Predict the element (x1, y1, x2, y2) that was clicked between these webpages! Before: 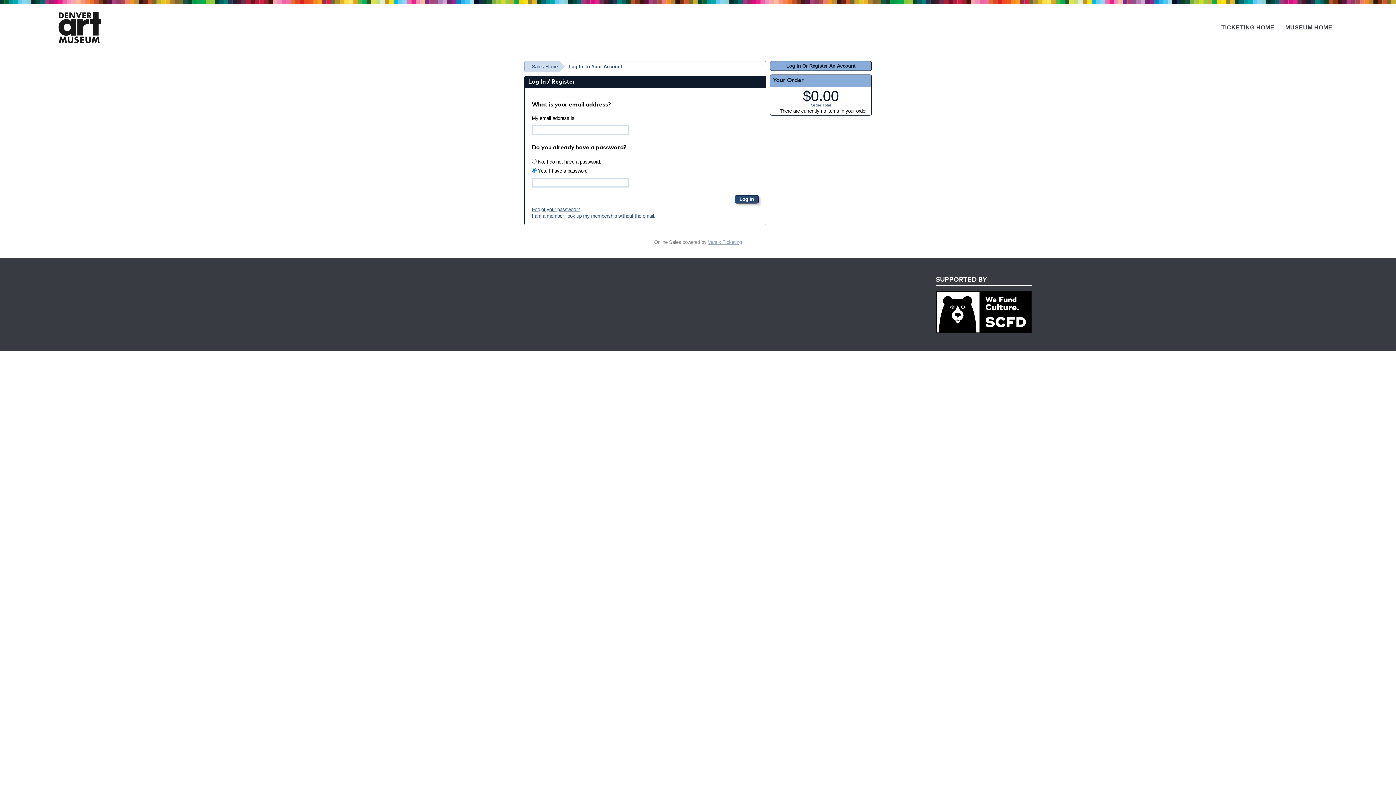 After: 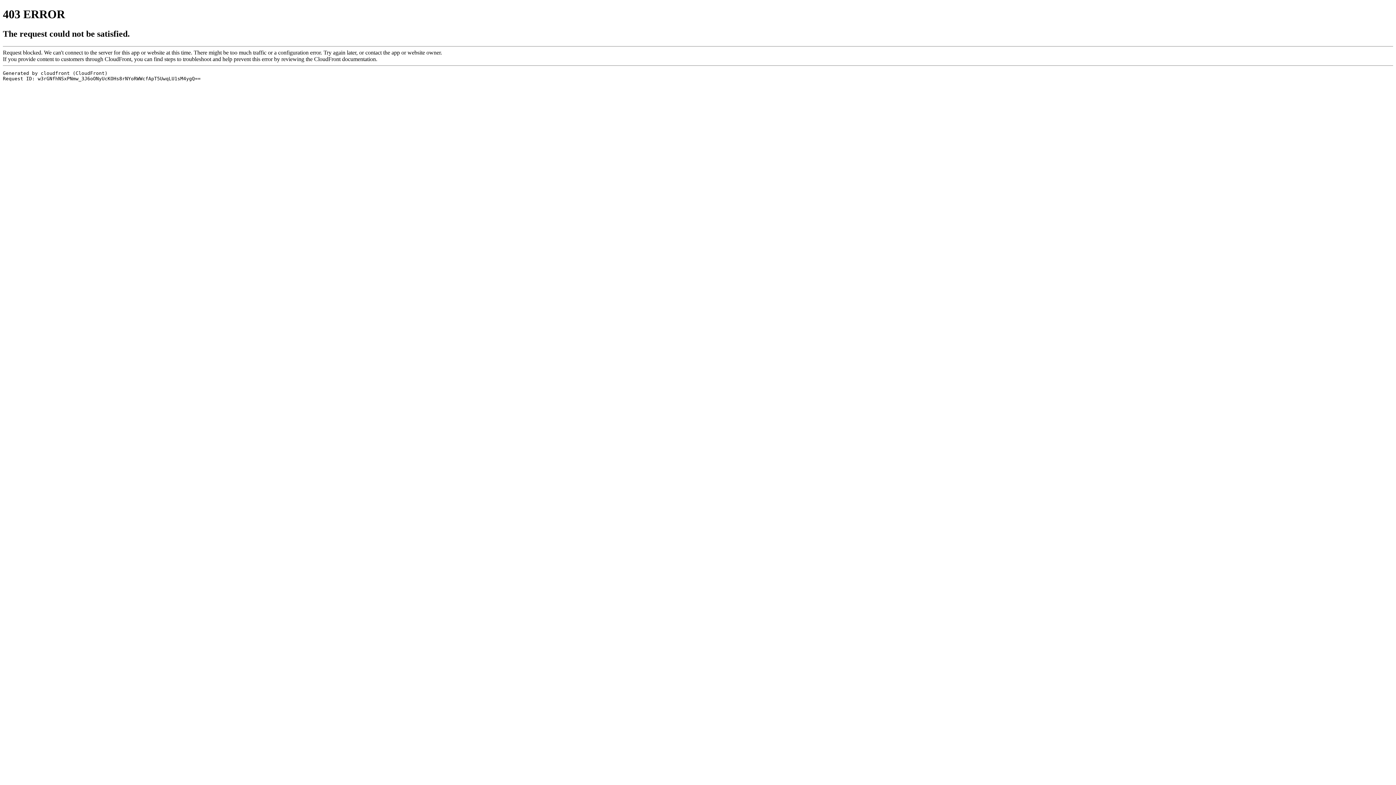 Action: bbox: (1283, 20, 1335, 33) label: MUSEUM HOME